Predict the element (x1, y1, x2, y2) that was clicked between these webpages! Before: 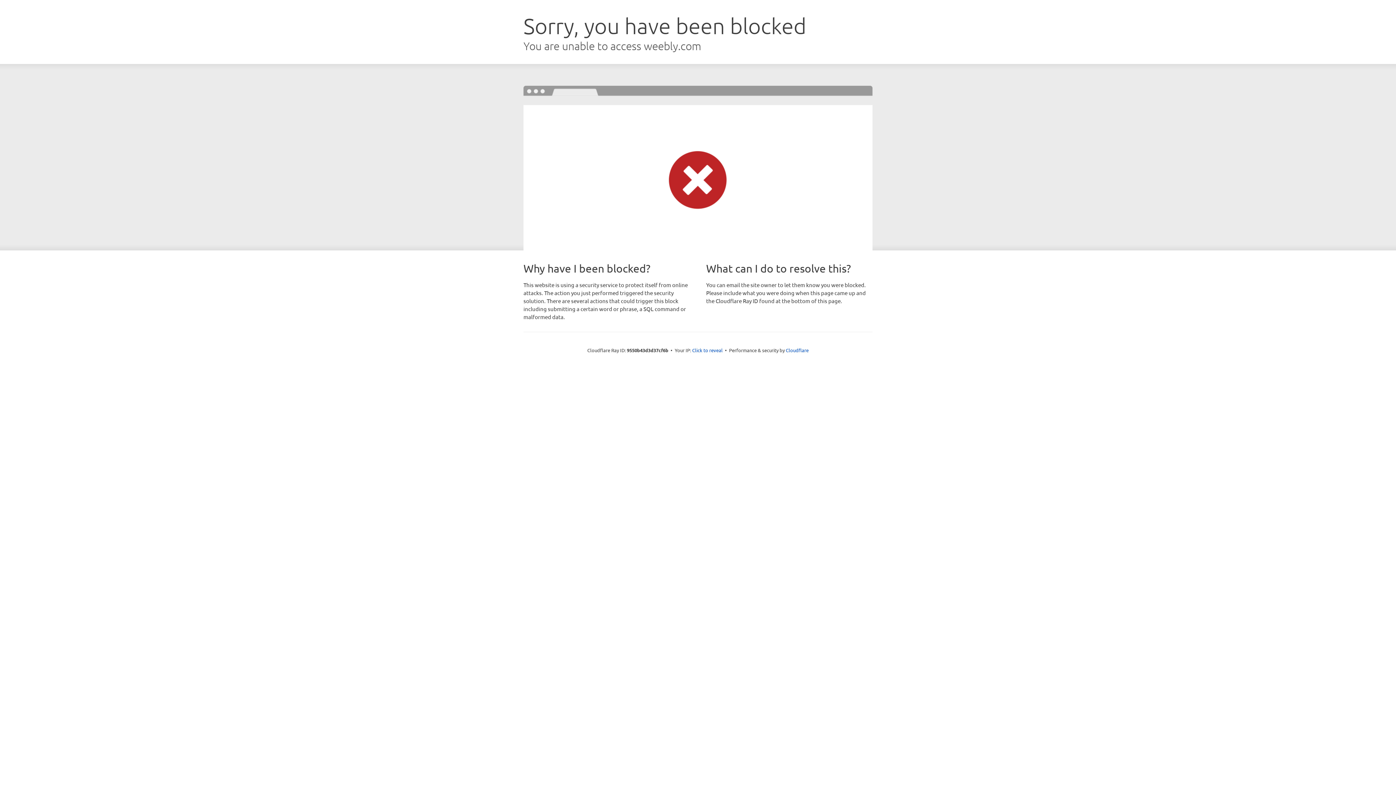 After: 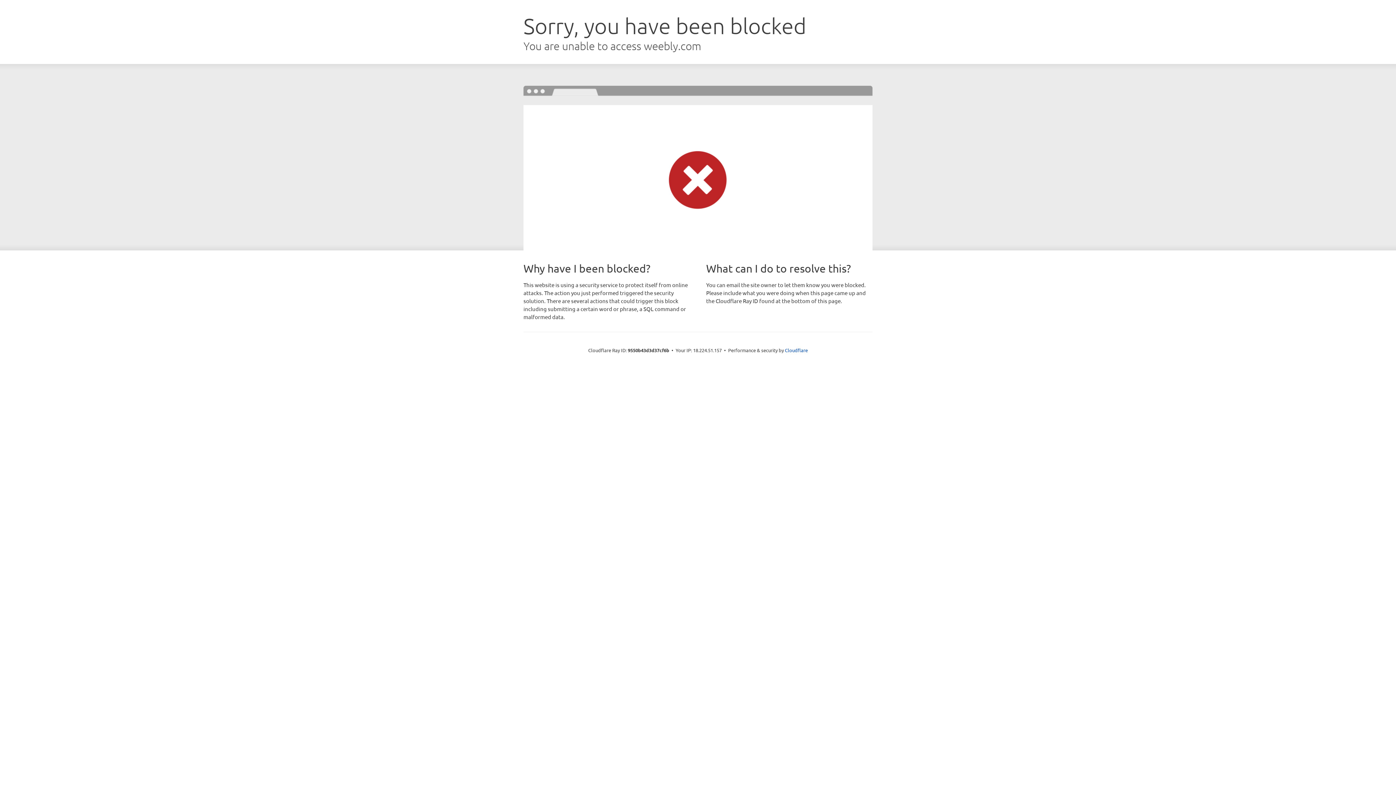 Action: bbox: (692, 346, 722, 353) label: Click to reveal